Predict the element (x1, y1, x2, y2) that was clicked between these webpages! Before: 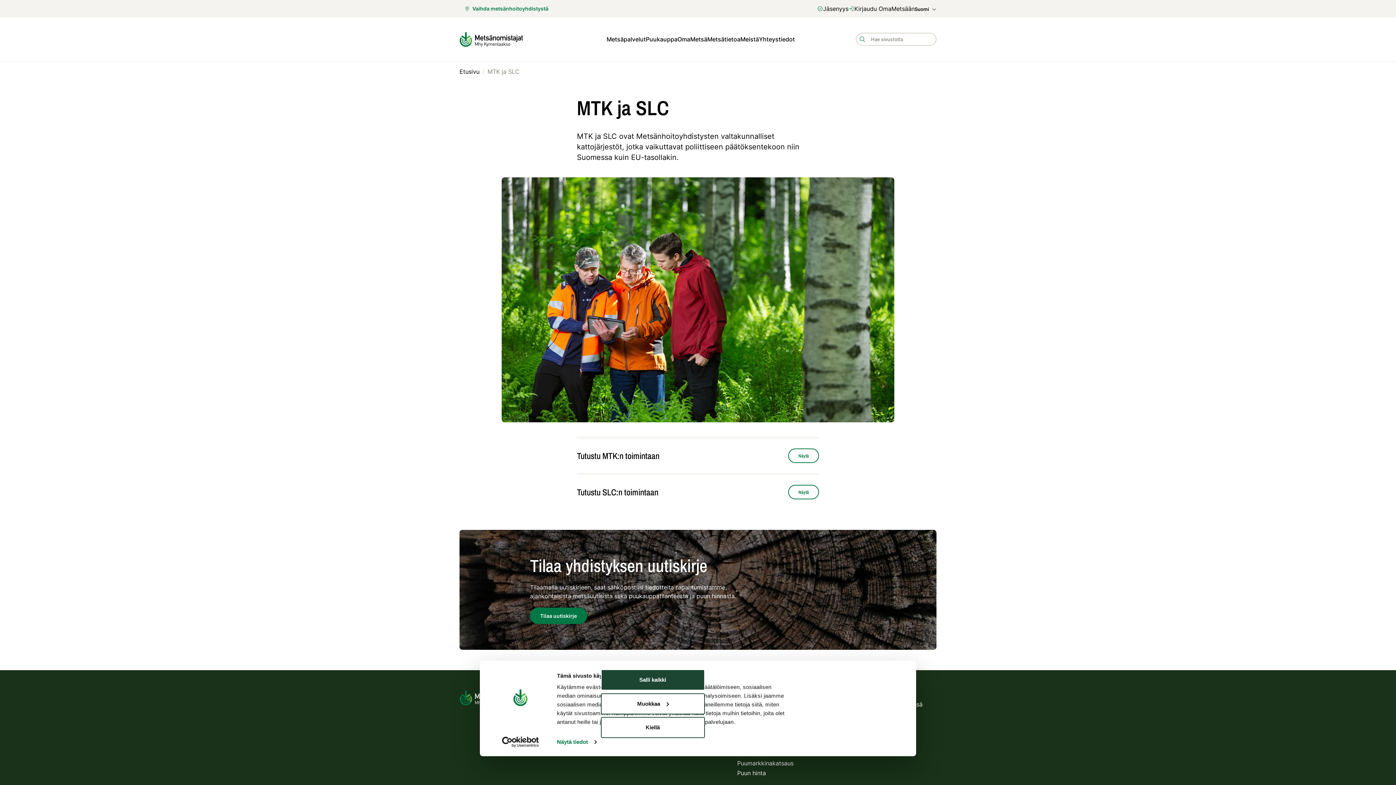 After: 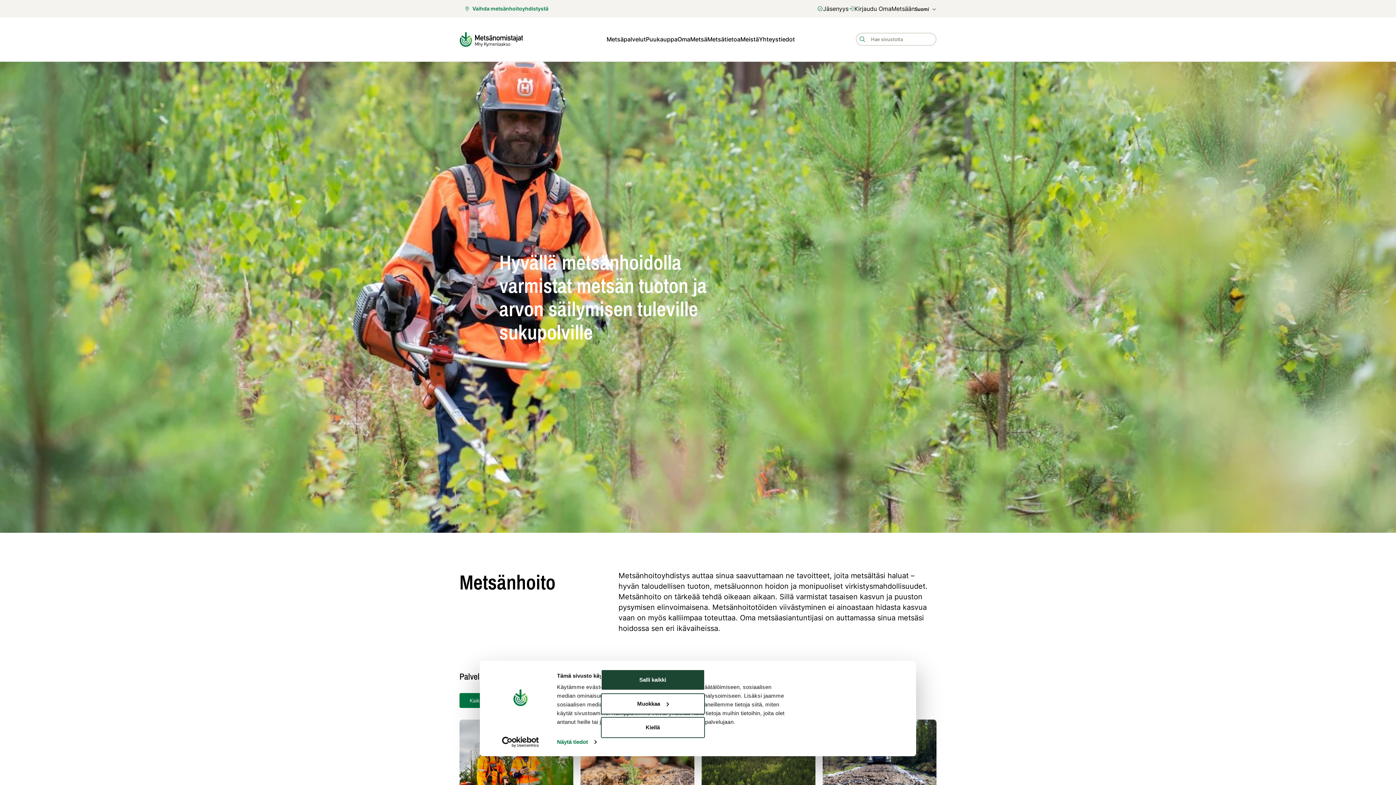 Action: label: Metsänhoito bbox: (530, 488, 564, 495)